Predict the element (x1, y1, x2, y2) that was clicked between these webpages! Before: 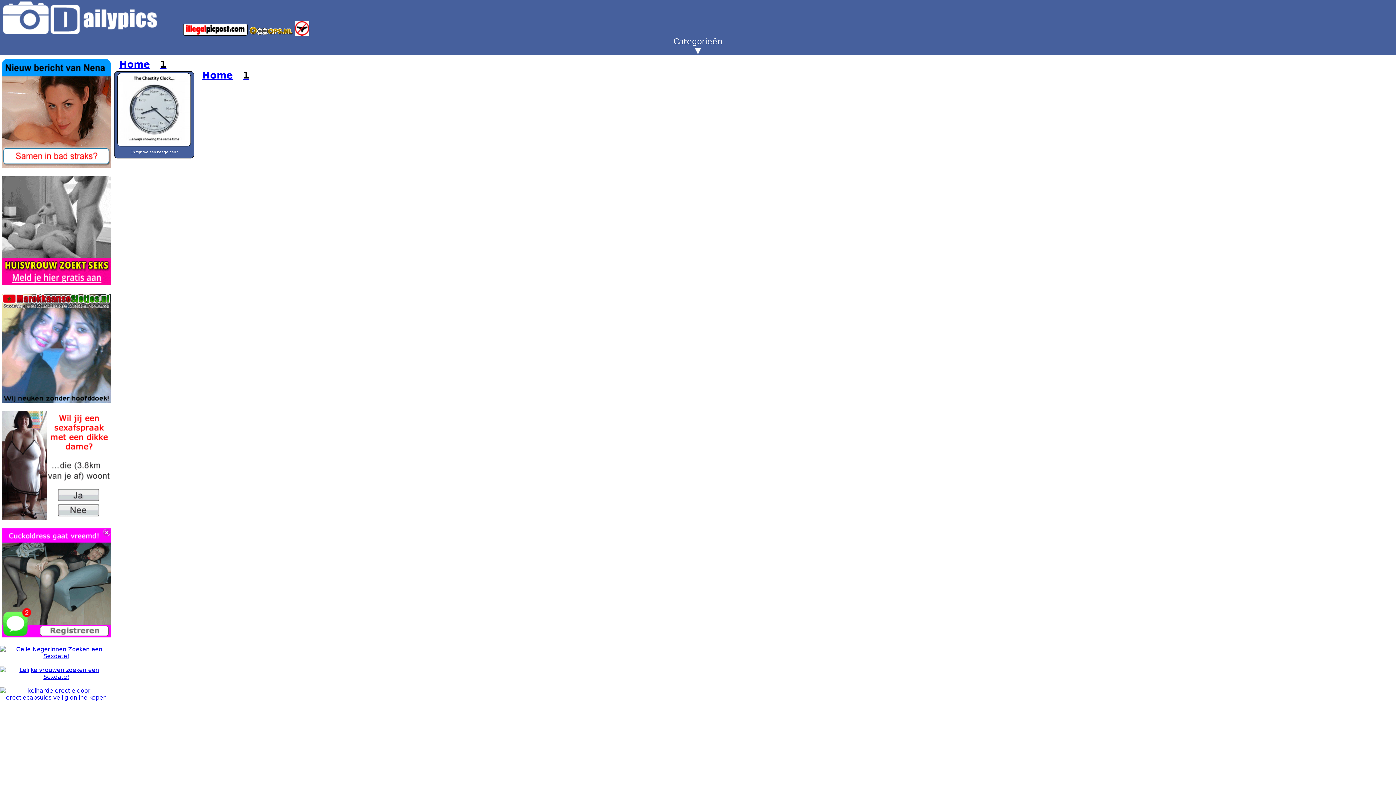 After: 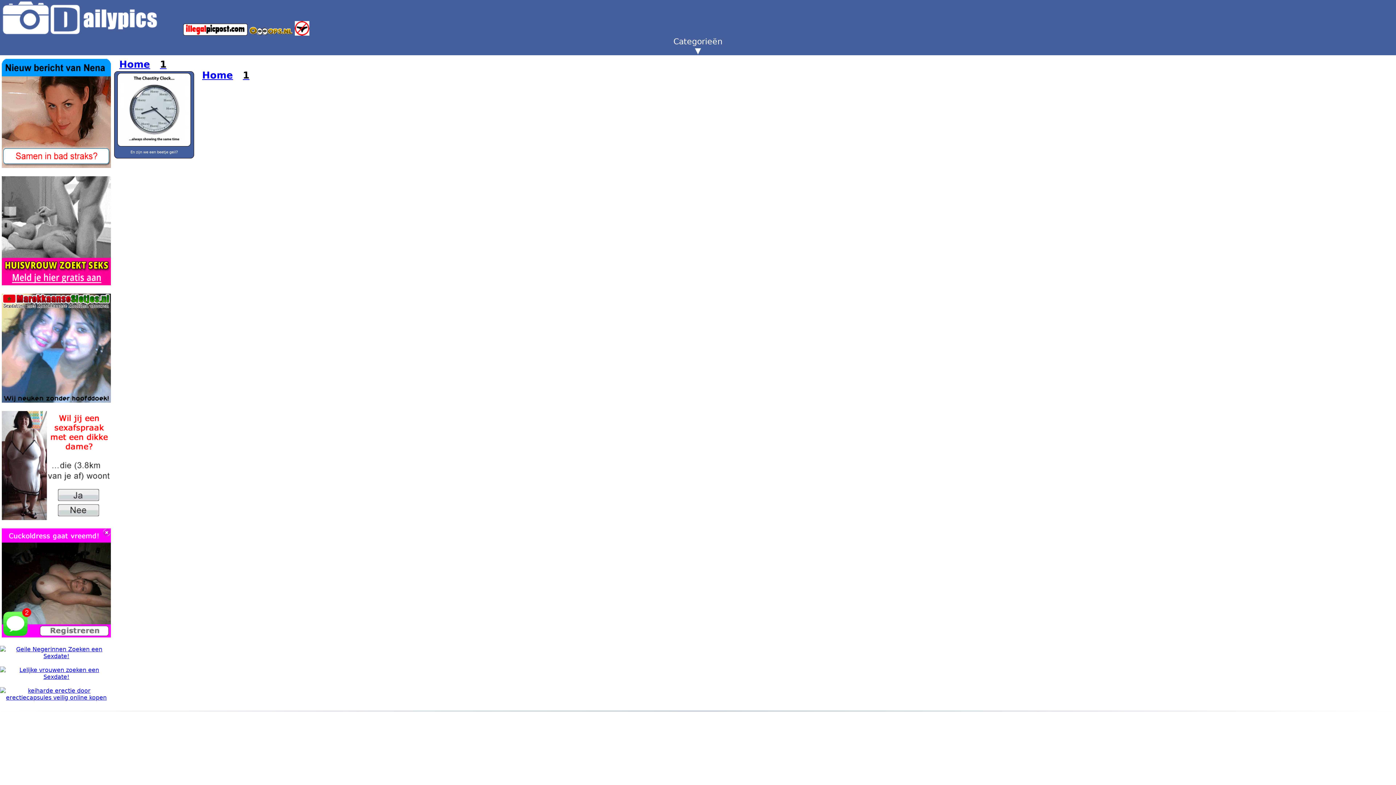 Action: bbox: (1, 280, 110, 286)